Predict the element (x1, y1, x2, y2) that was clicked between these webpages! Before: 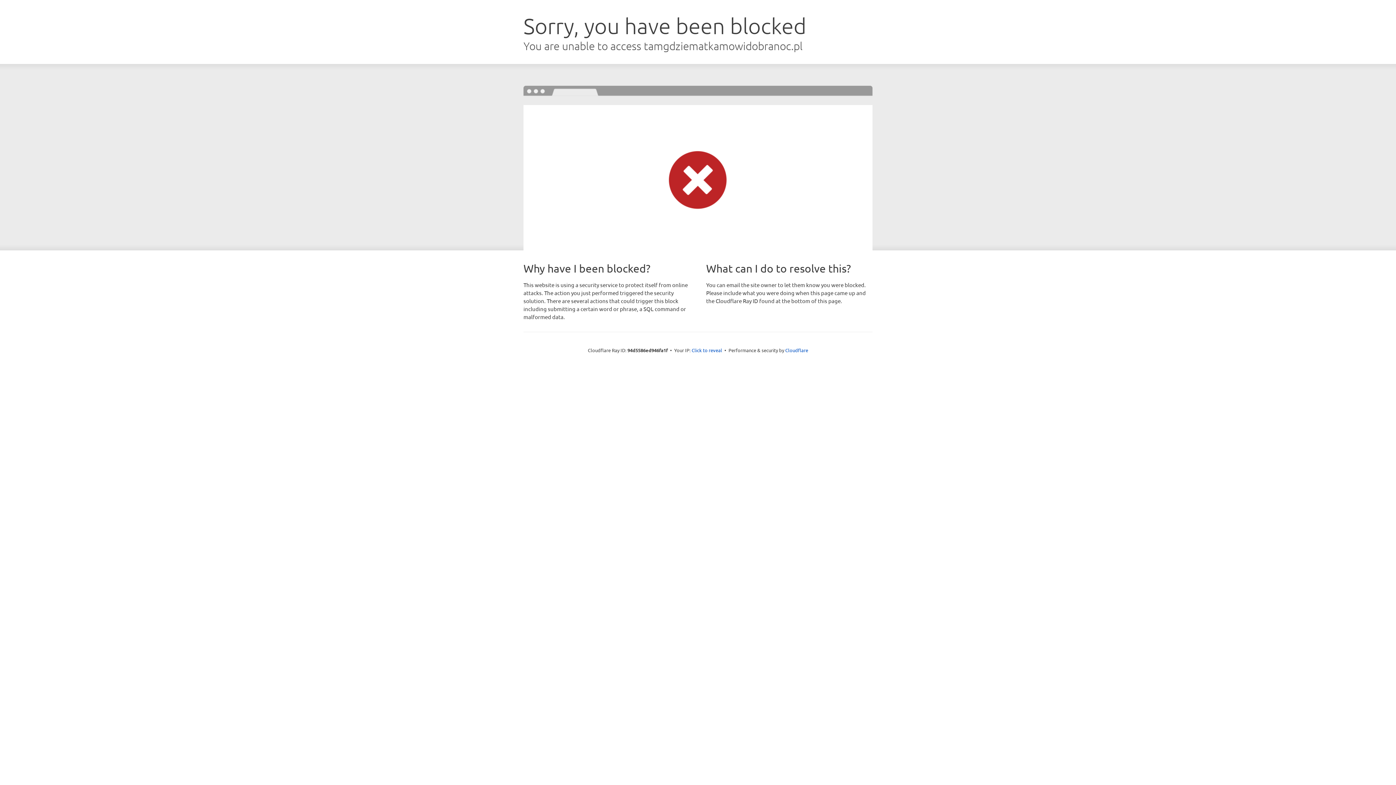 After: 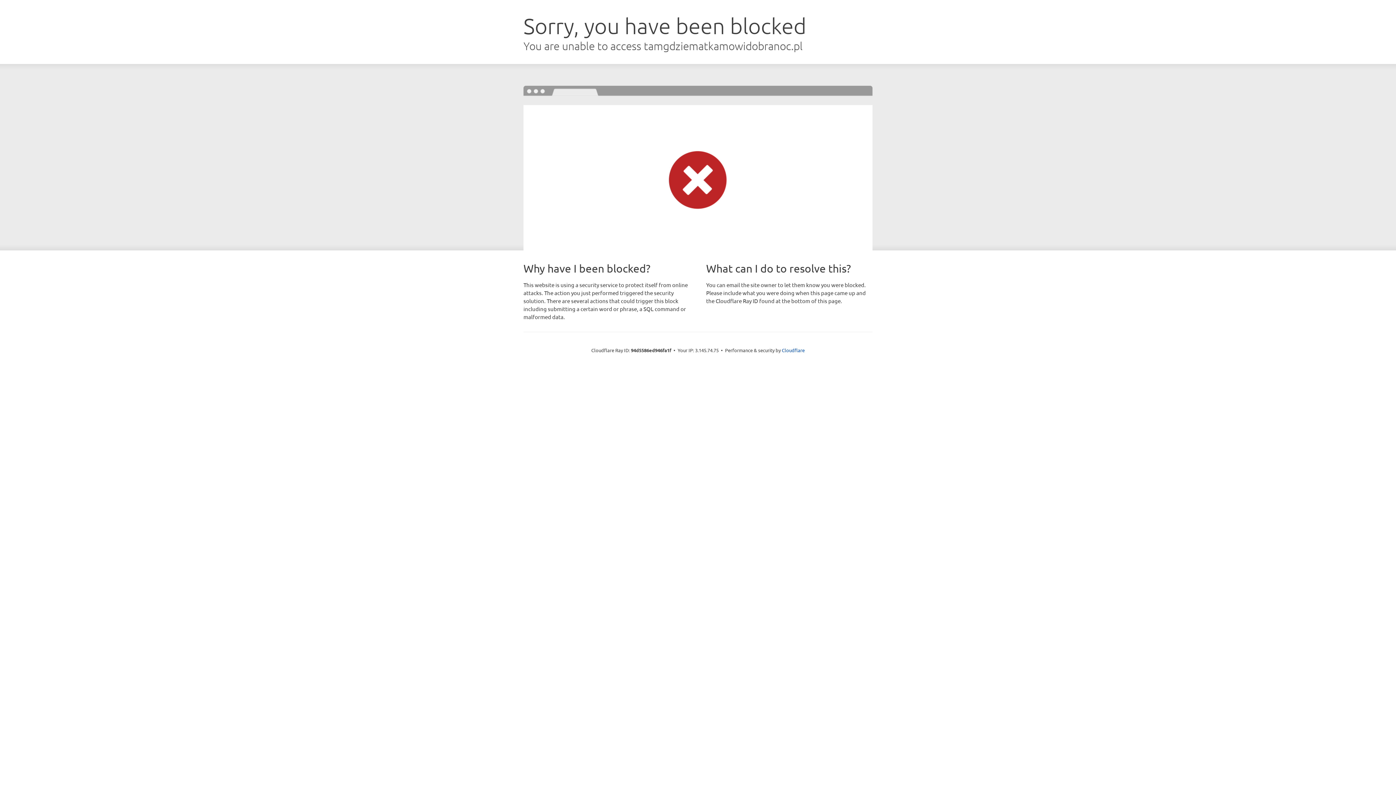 Action: bbox: (691, 346, 722, 353) label: Click to reveal